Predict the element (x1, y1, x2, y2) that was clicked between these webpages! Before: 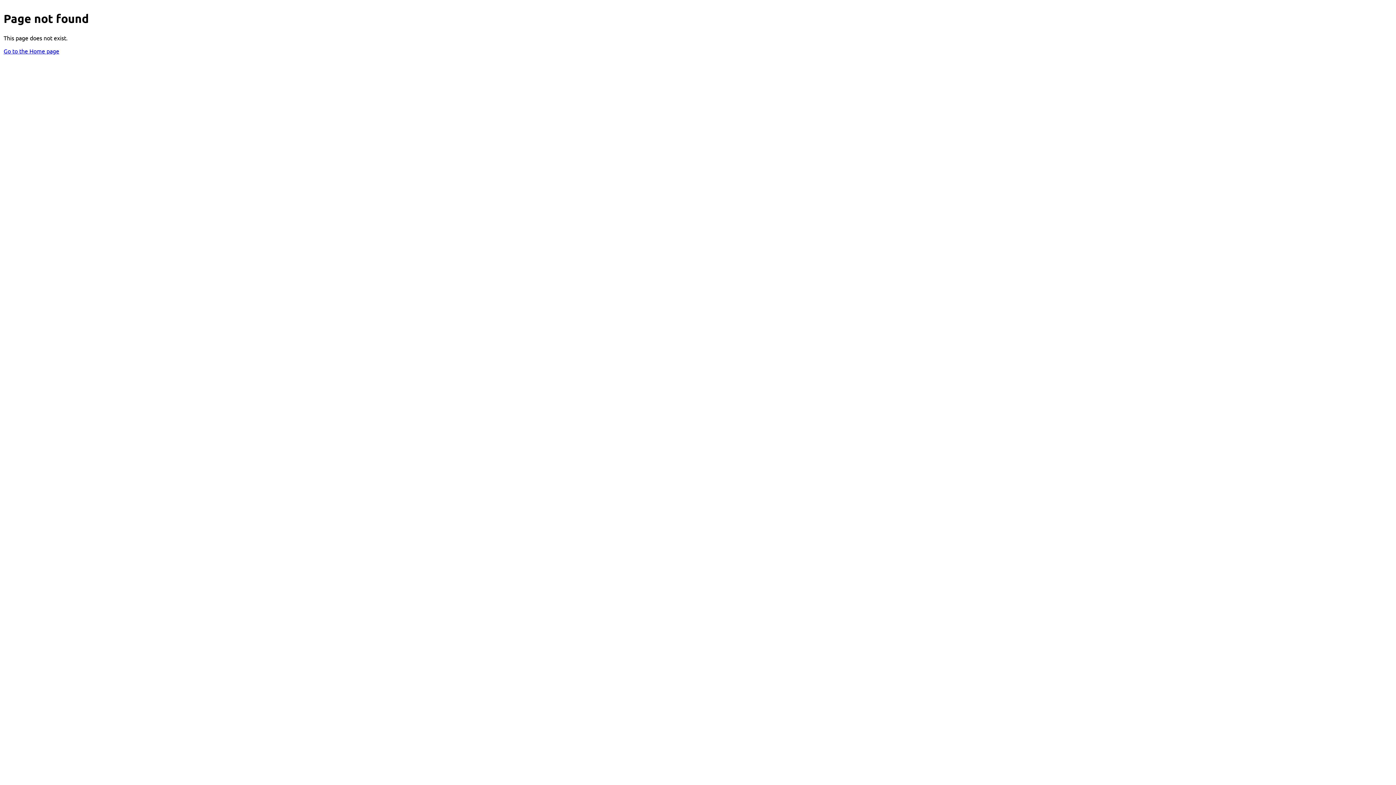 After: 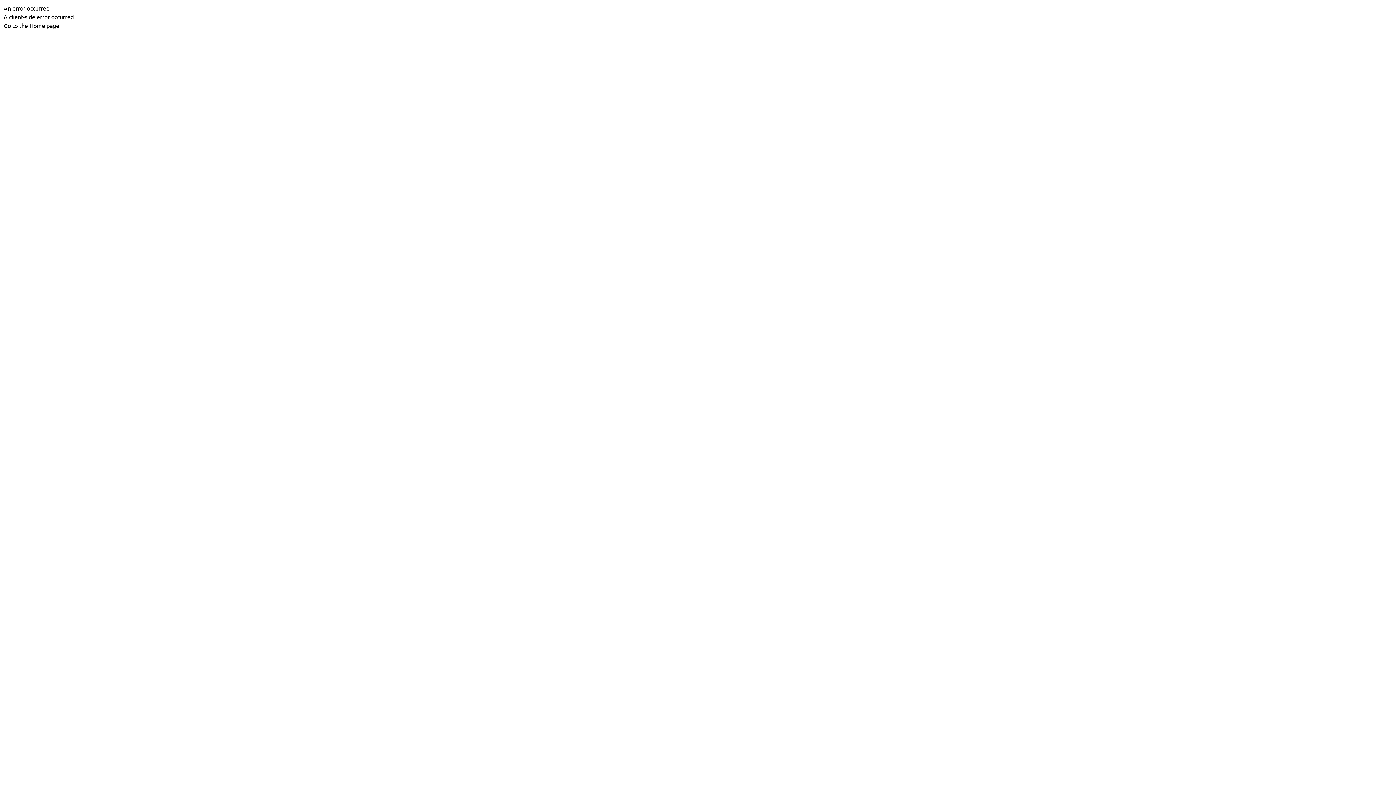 Action: bbox: (3, 47, 59, 54) label: Go to the Home page